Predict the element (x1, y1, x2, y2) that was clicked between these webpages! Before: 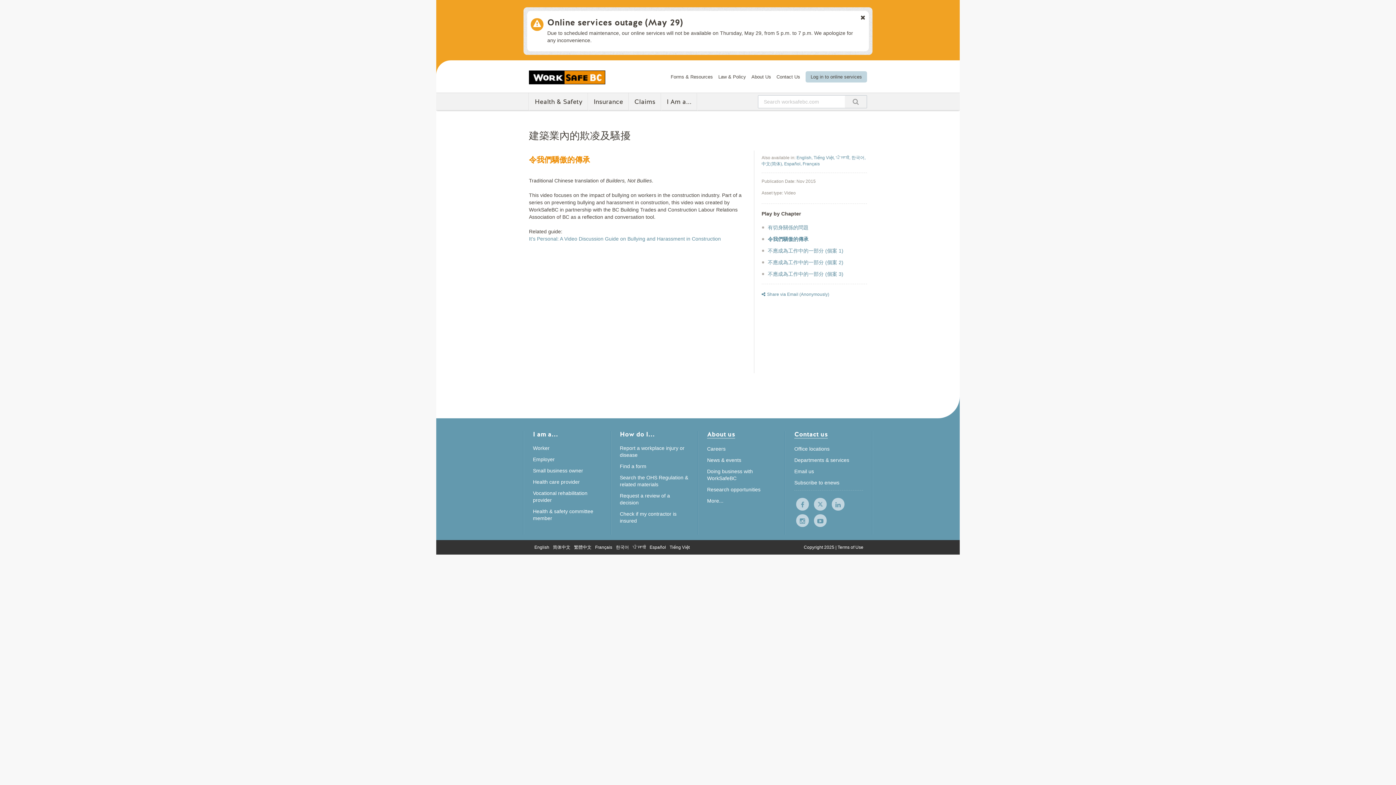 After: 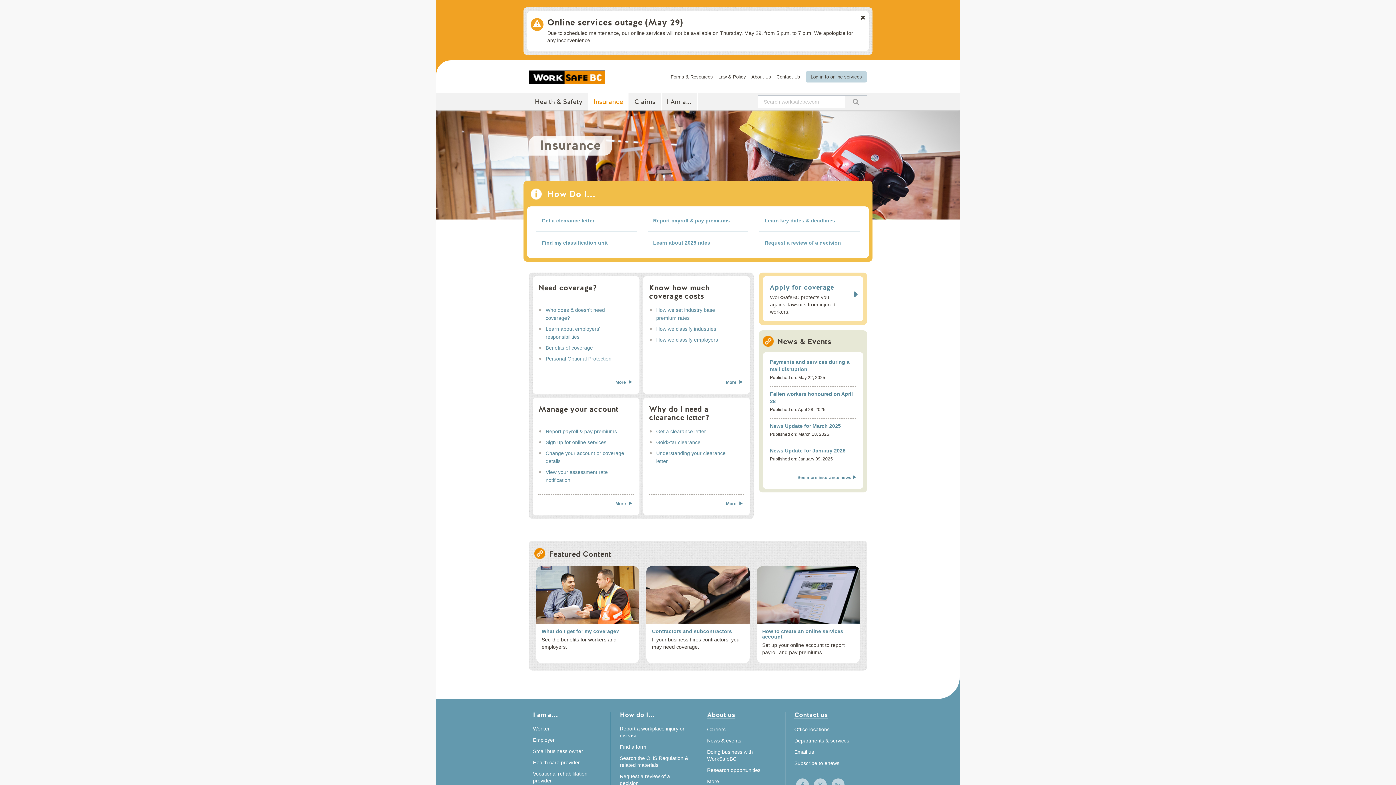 Action: label: Insurance bbox: (588, 93, 628, 110)